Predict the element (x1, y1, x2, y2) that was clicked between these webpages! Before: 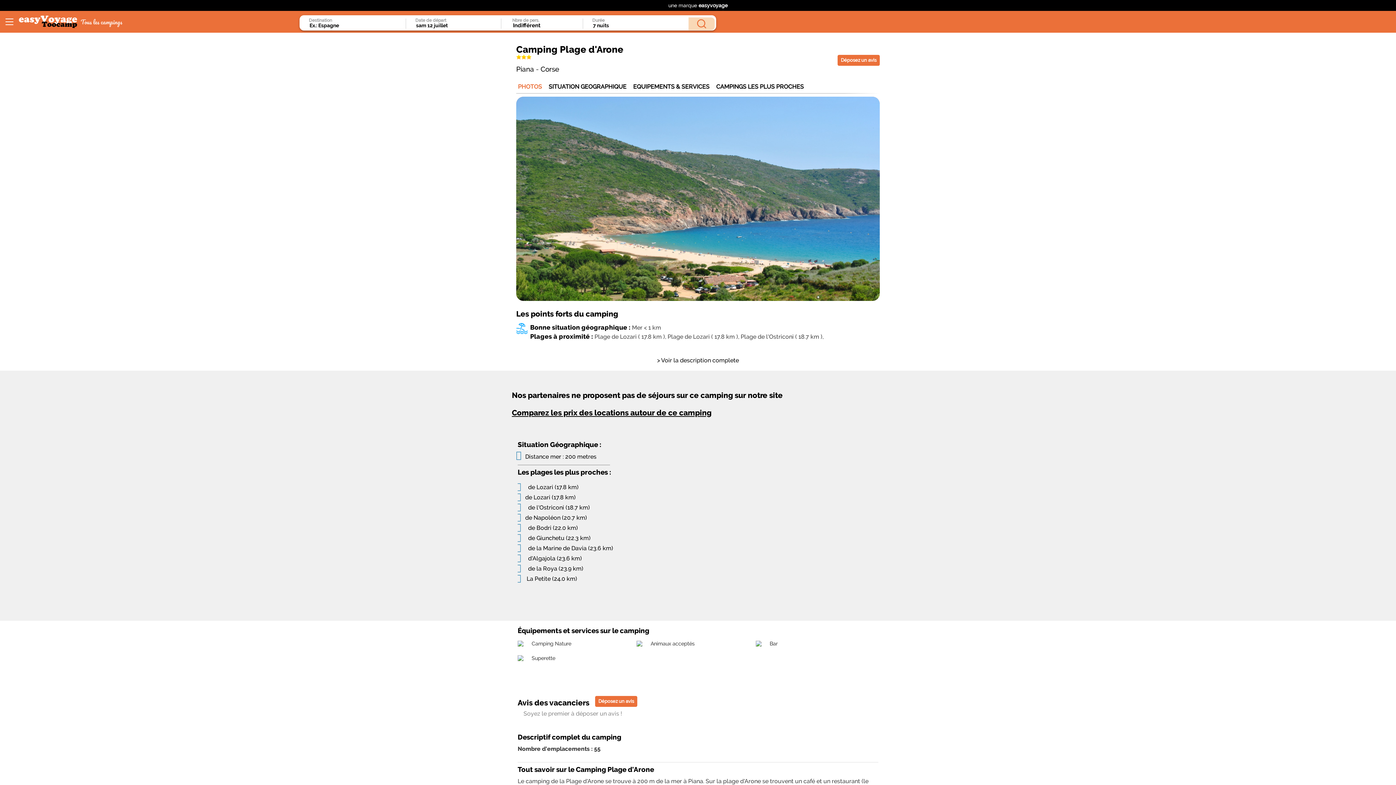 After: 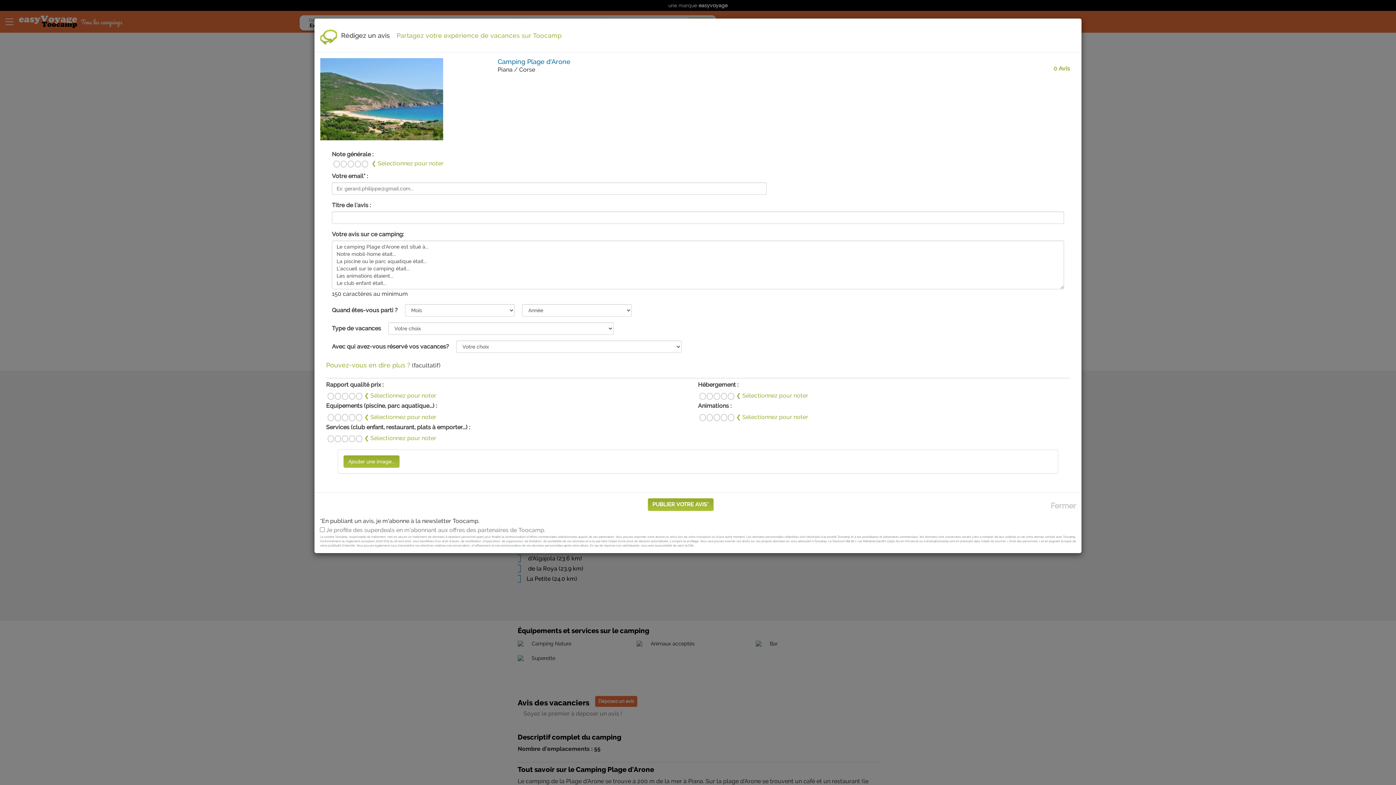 Action: bbox: (595, 696, 637, 707) label: Déposez un avis